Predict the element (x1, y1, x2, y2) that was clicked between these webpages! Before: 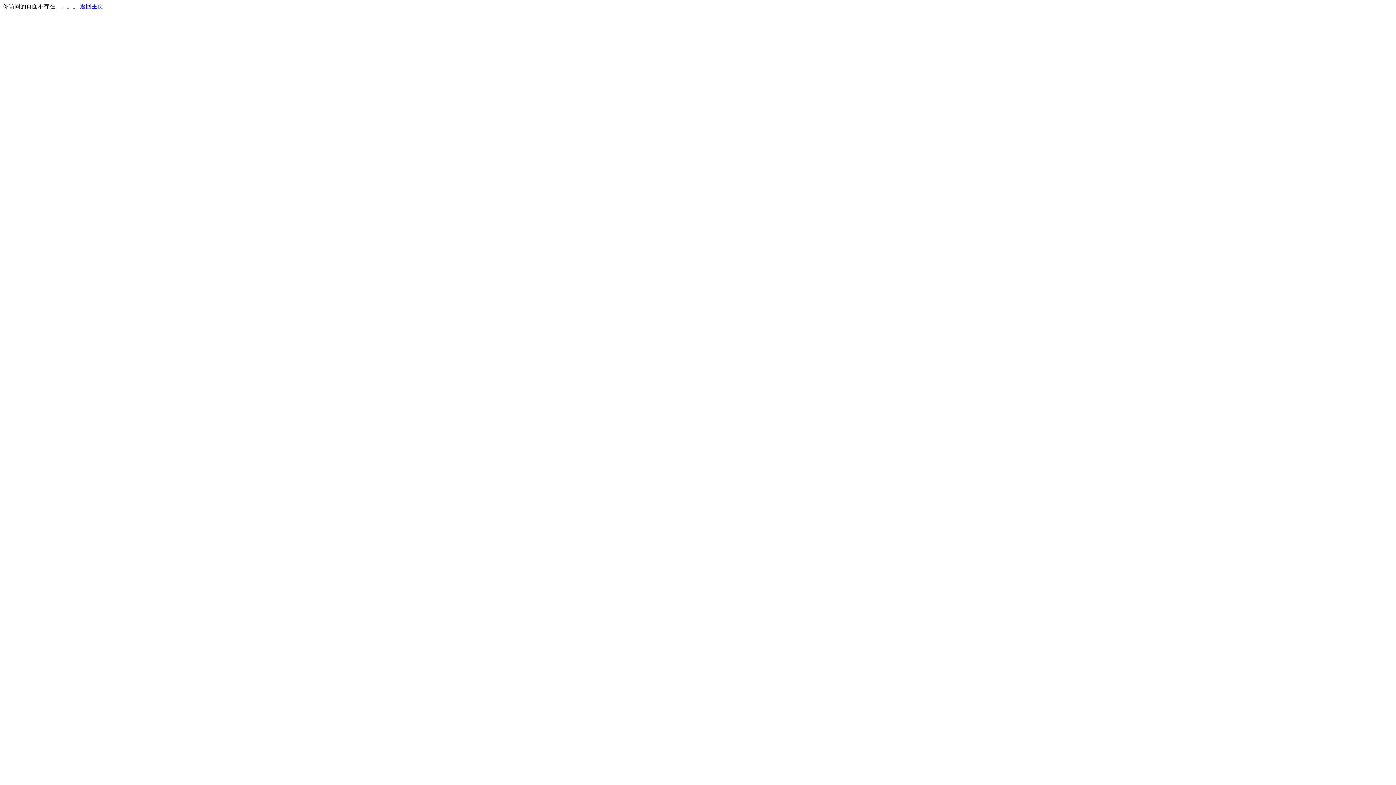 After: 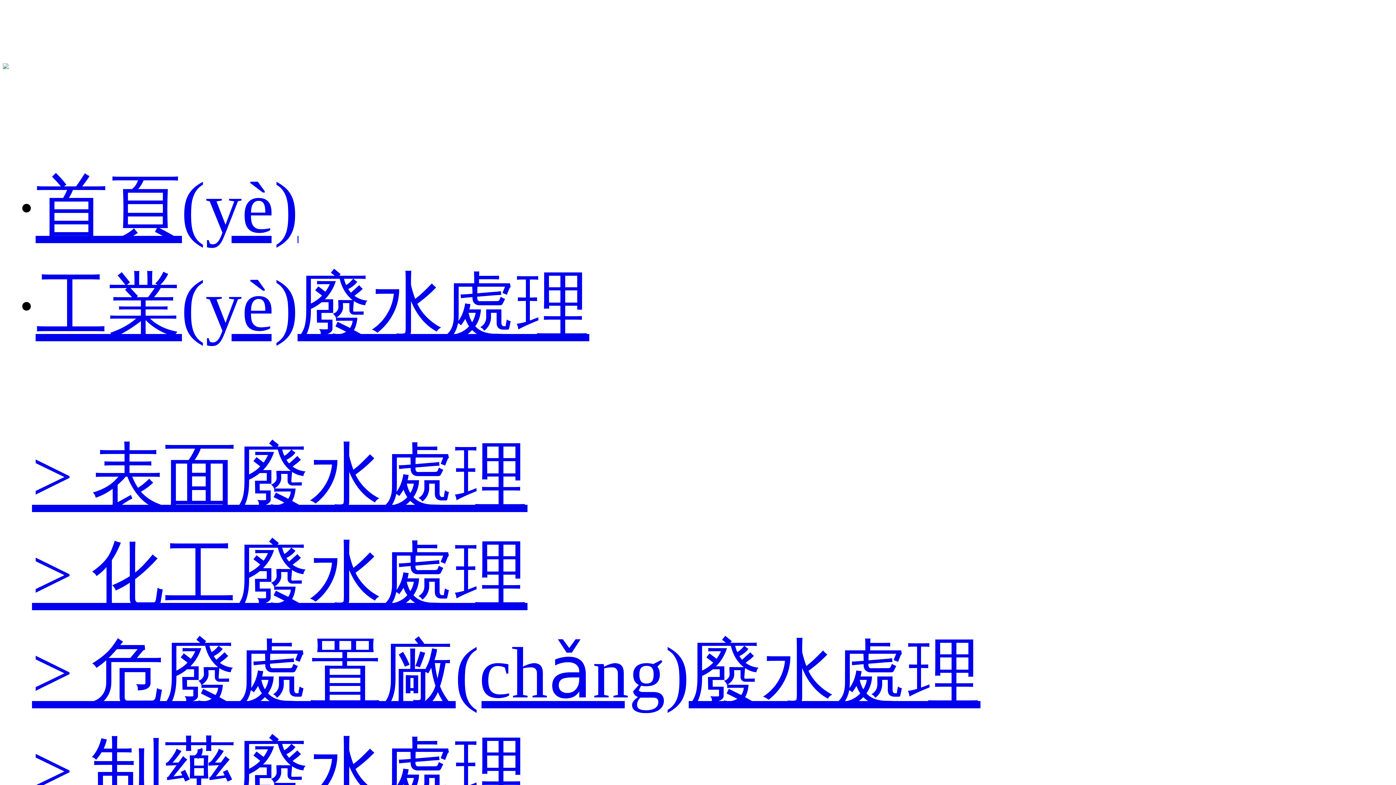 Action: label: 返回主页 bbox: (80, 3, 103, 9)